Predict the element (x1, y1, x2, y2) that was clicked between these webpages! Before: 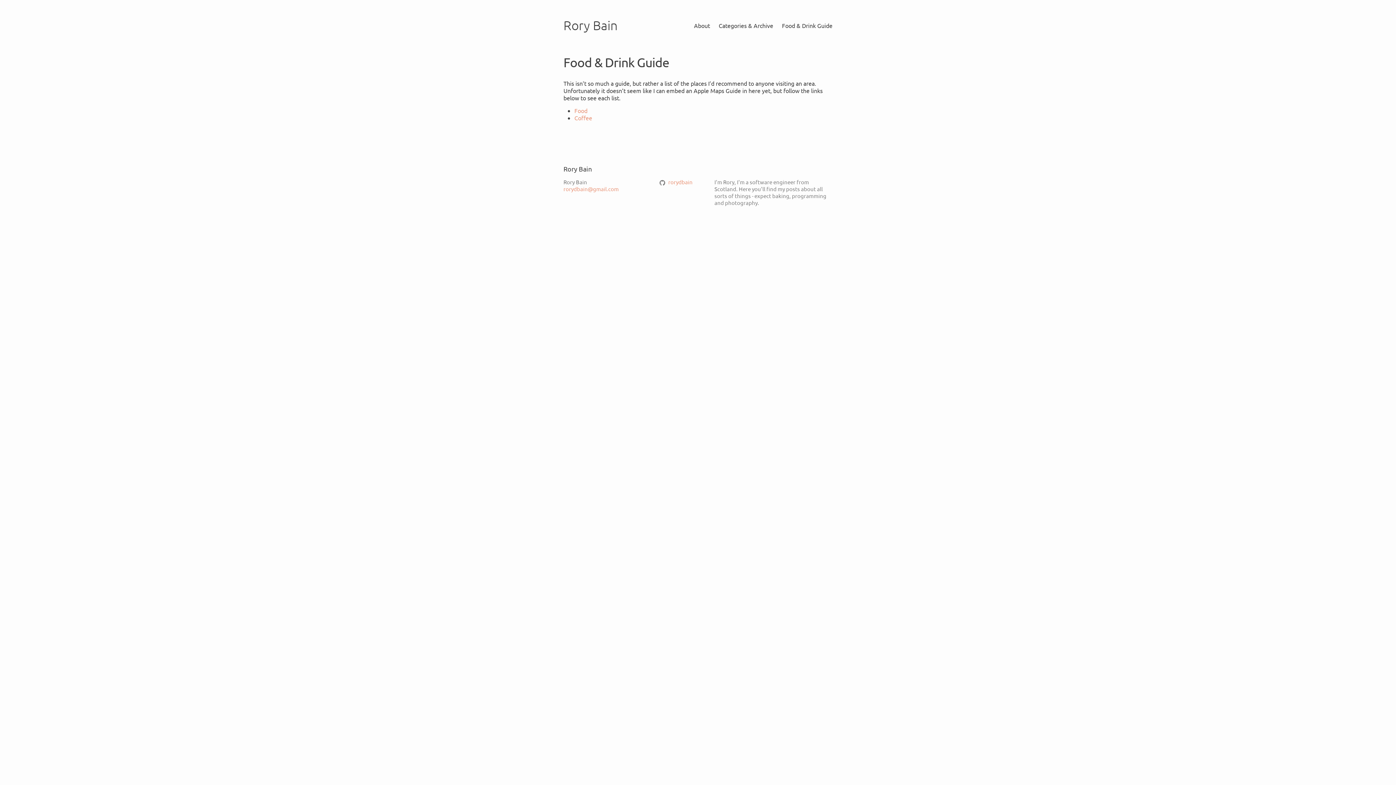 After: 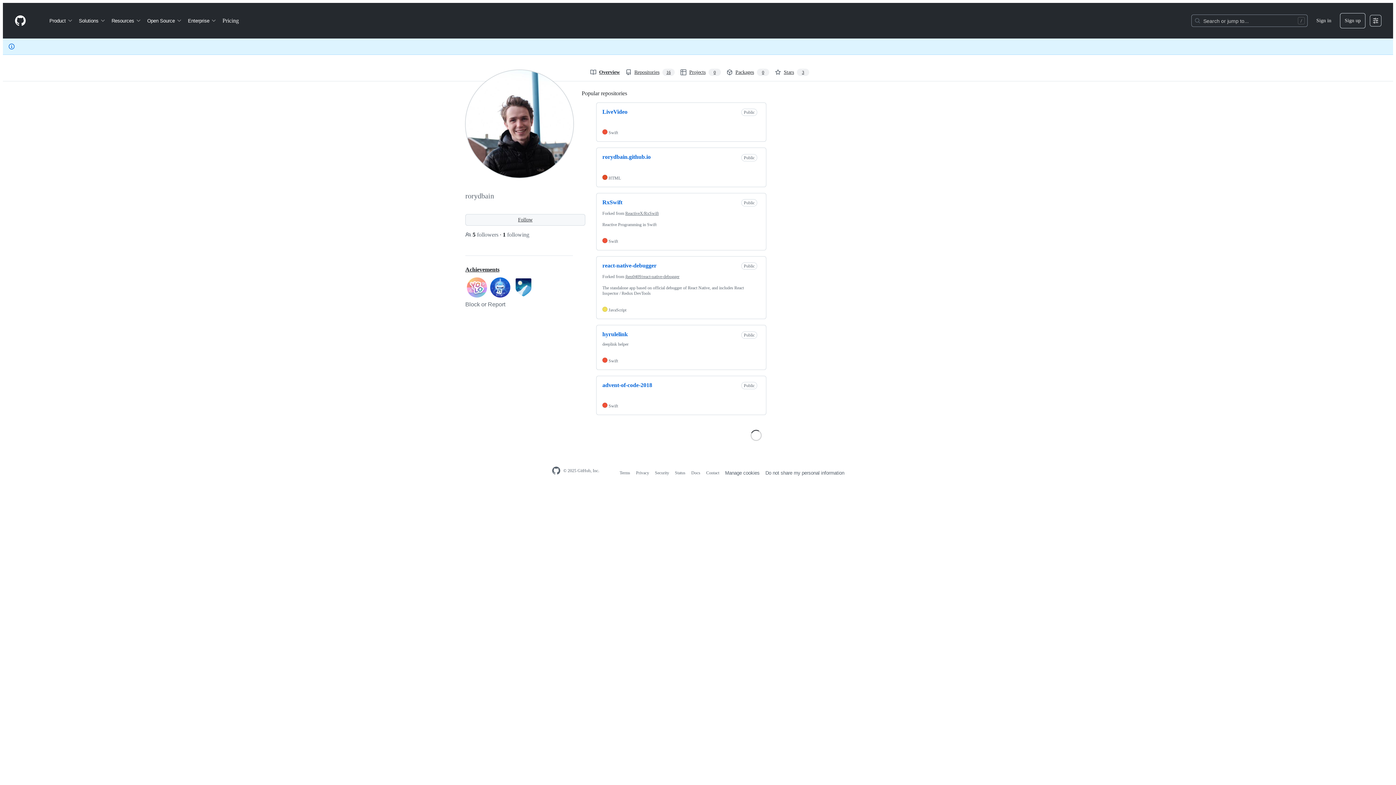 Action: label:  rorydbain bbox: (659, 178, 692, 185)